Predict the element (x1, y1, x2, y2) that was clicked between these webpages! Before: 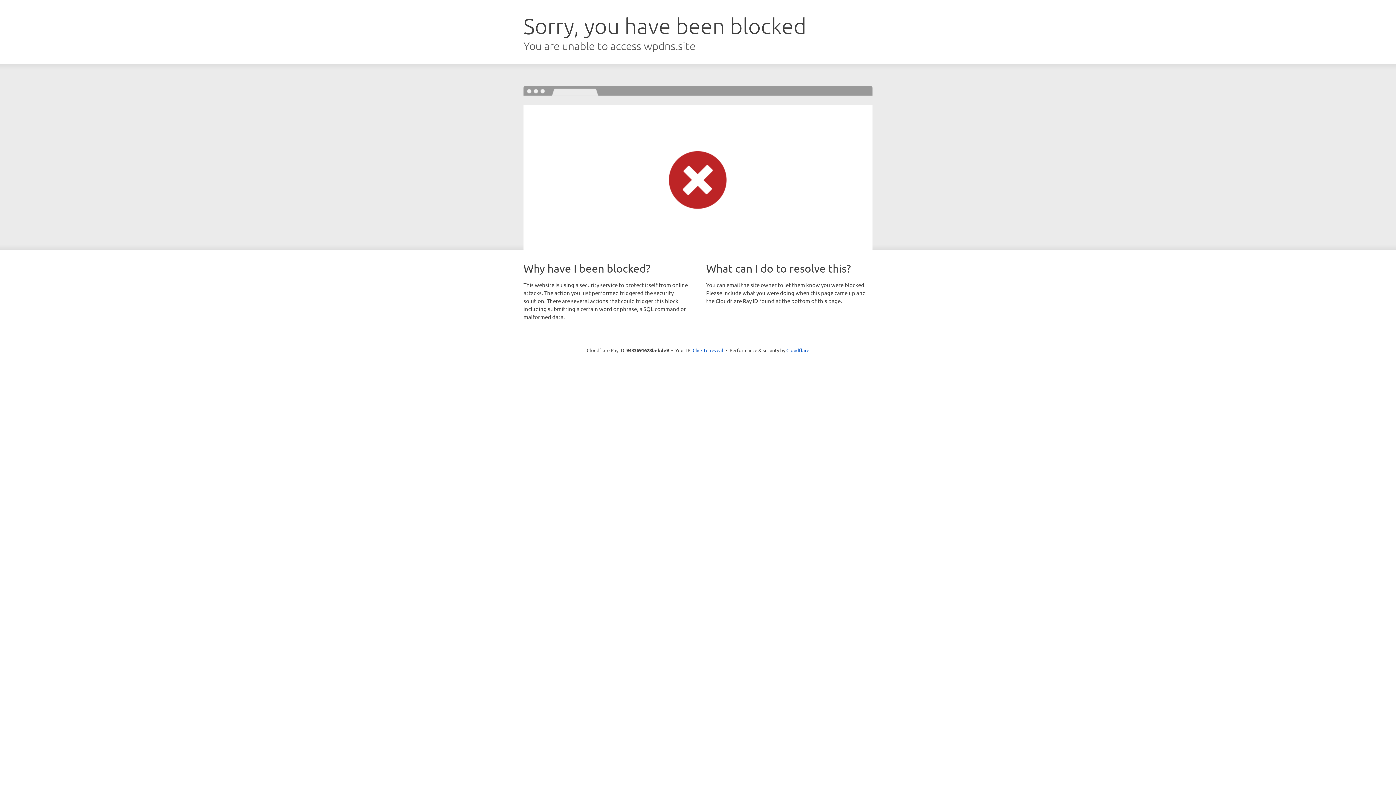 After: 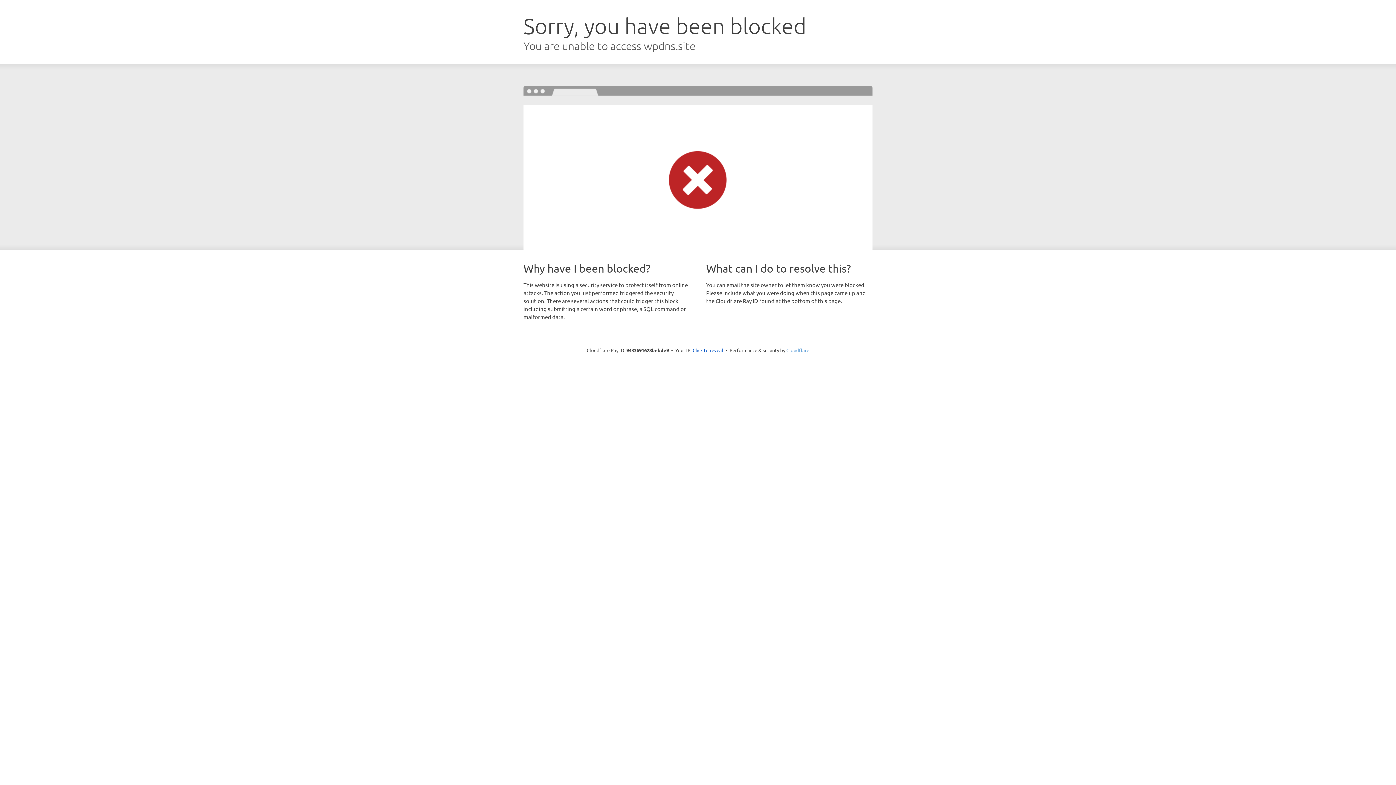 Action: bbox: (786, 347, 809, 353) label: Cloudflare